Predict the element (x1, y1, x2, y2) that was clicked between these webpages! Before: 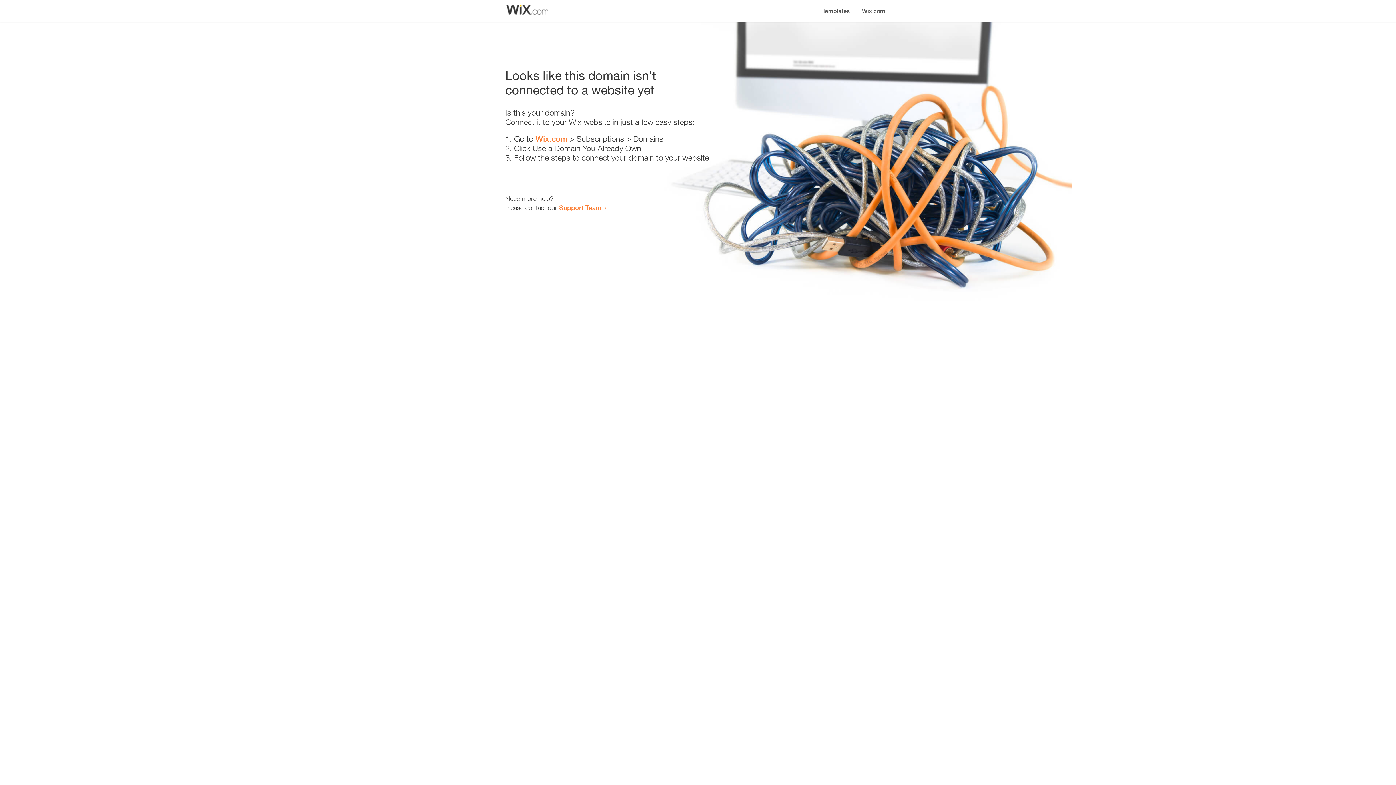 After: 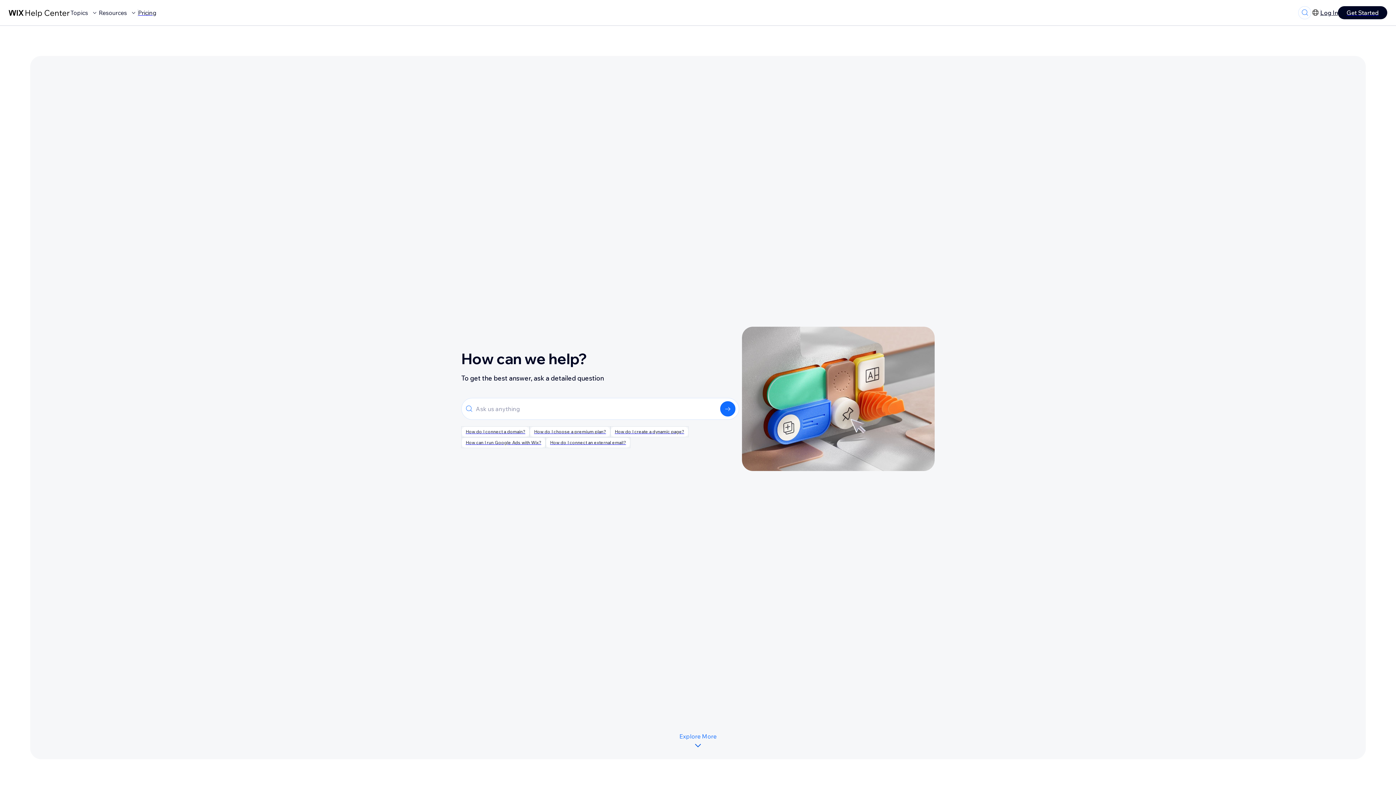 Action: label: Support Team bbox: (559, 203, 601, 211)